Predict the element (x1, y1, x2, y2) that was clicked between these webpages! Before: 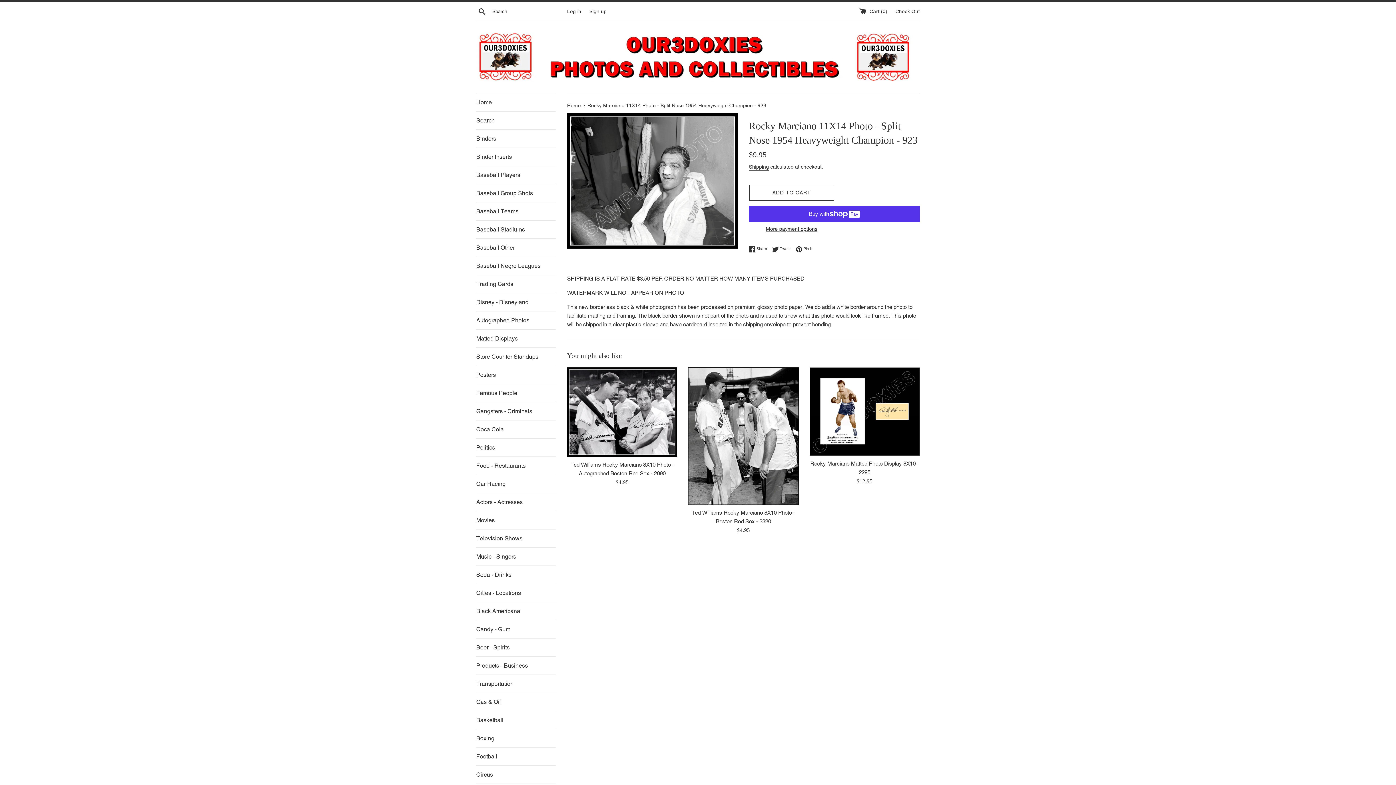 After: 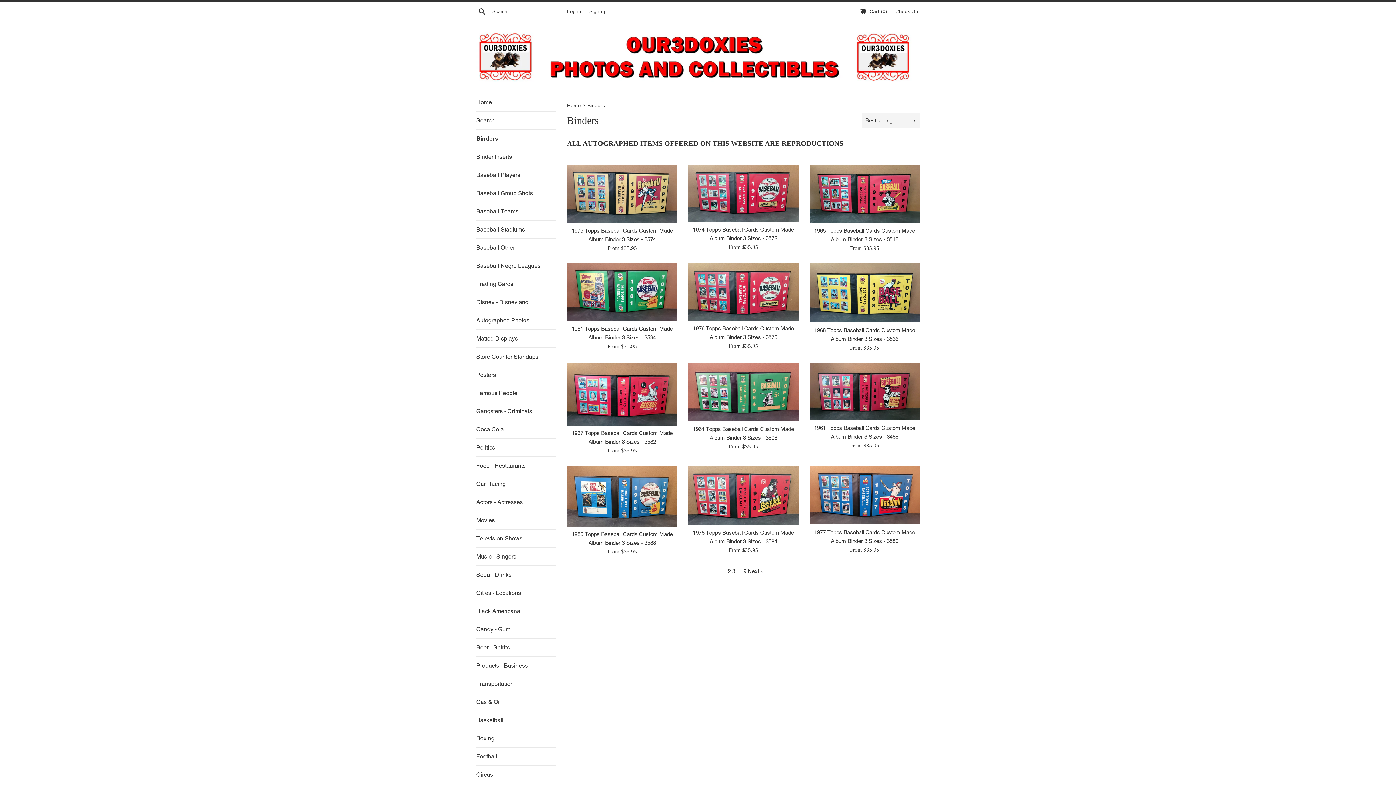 Action: bbox: (476, 129, 556, 147) label: Binders